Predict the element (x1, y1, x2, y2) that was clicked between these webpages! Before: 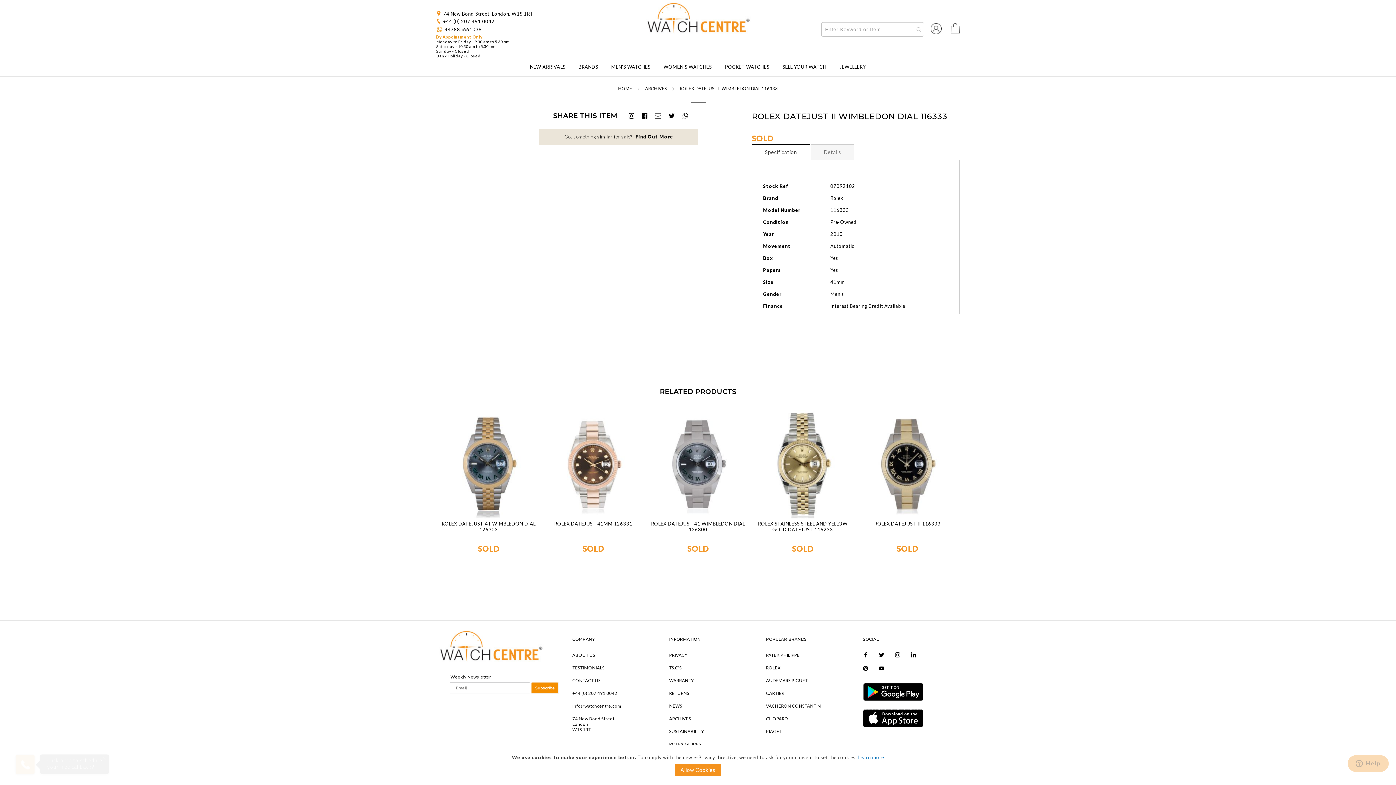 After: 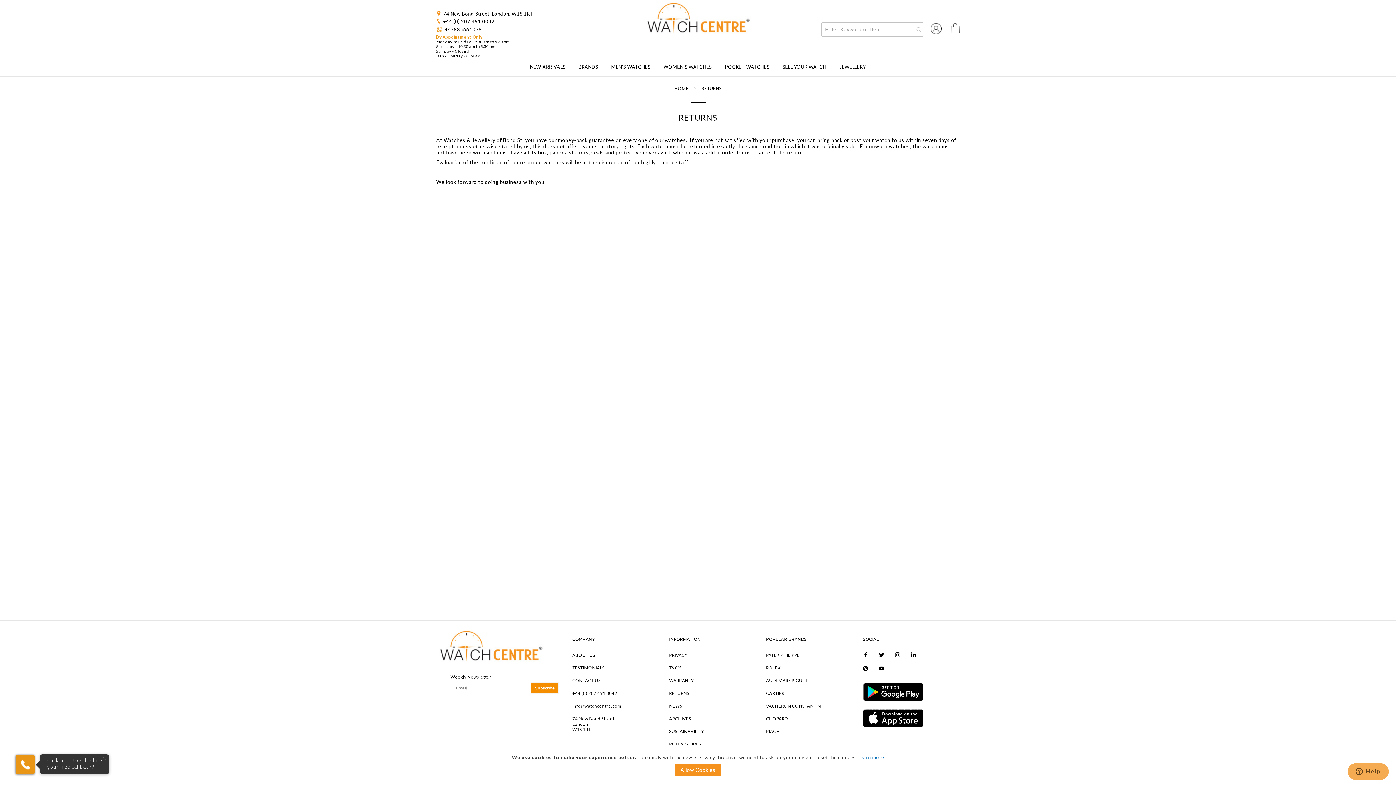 Action: bbox: (669, 690, 689, 696) label: RETURNS